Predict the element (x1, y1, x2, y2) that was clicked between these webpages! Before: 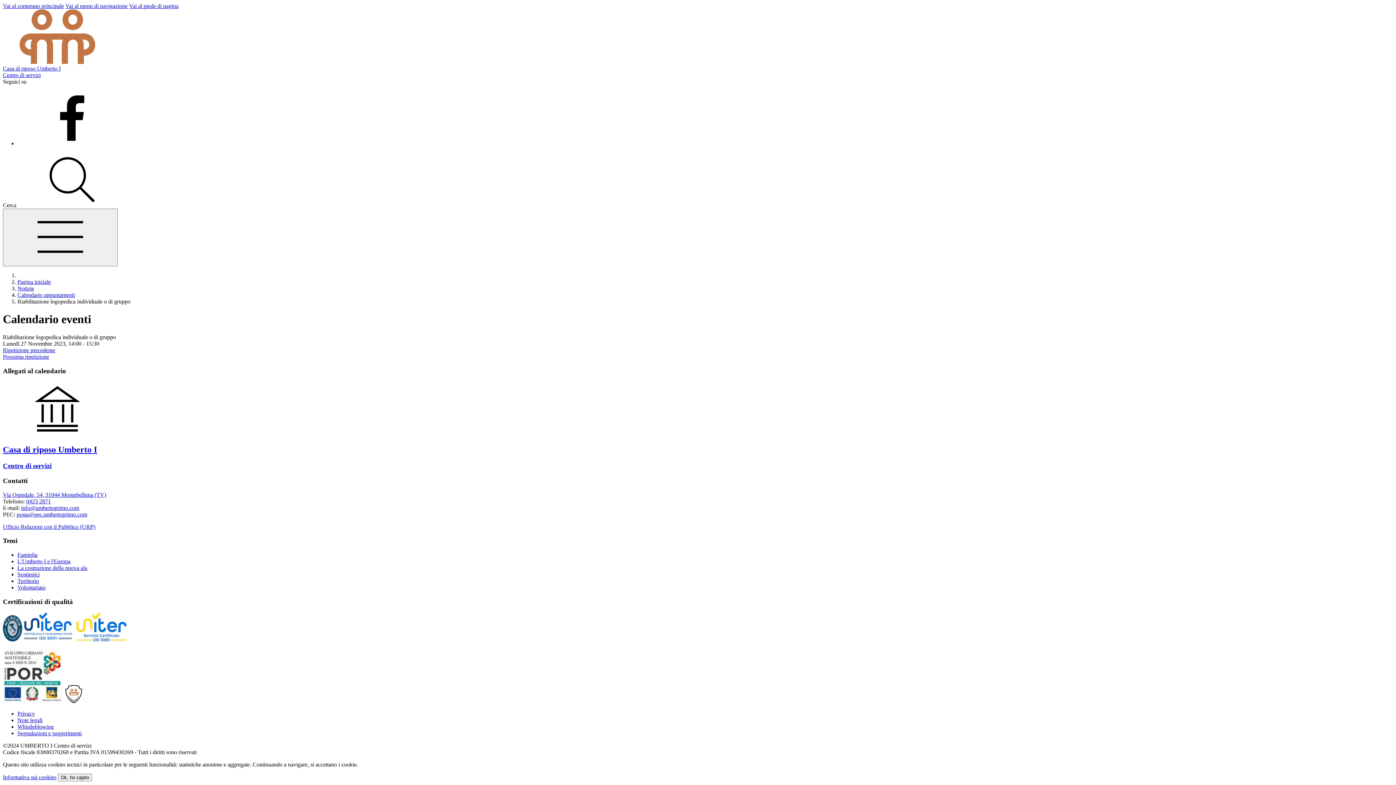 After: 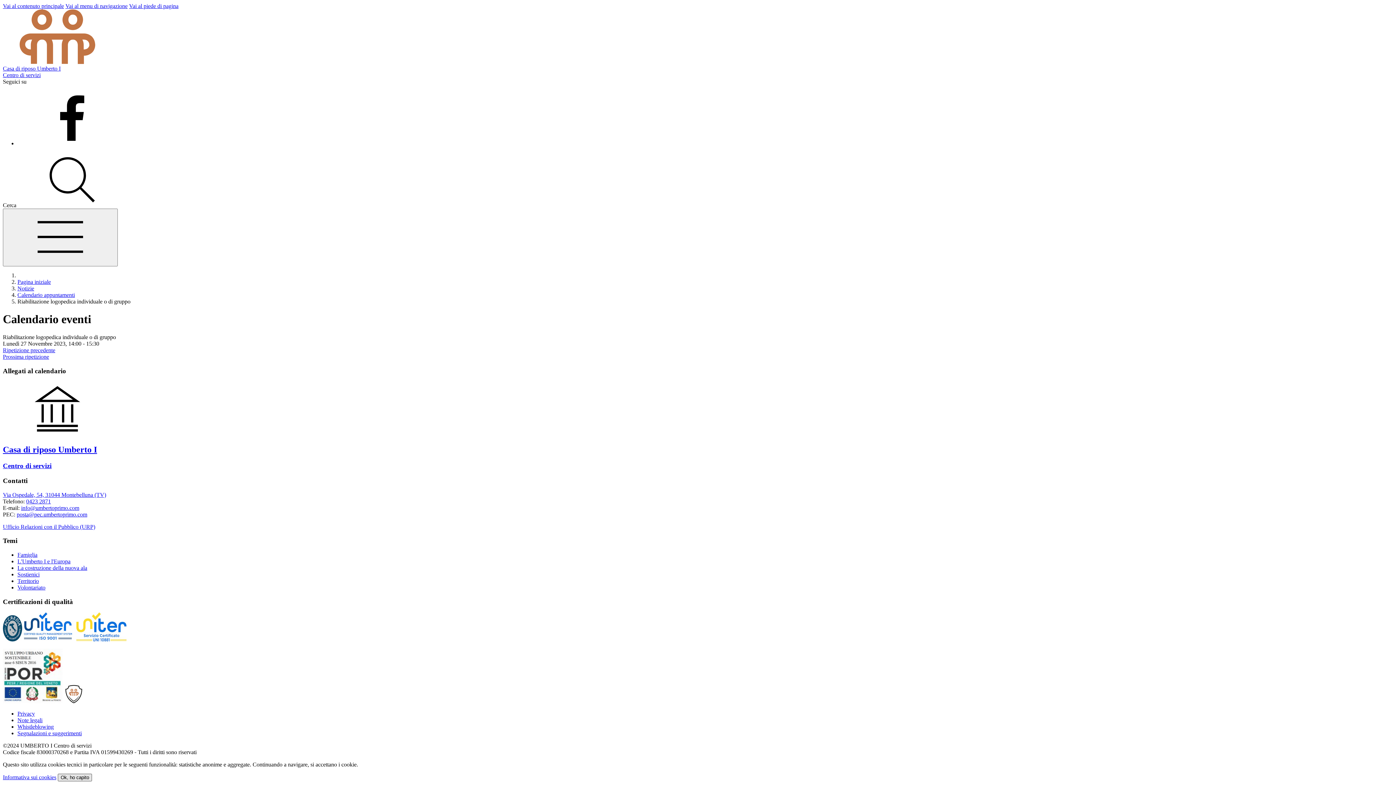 Action: label: Ok, ho capito bbox: (57, 774, 92, 781)